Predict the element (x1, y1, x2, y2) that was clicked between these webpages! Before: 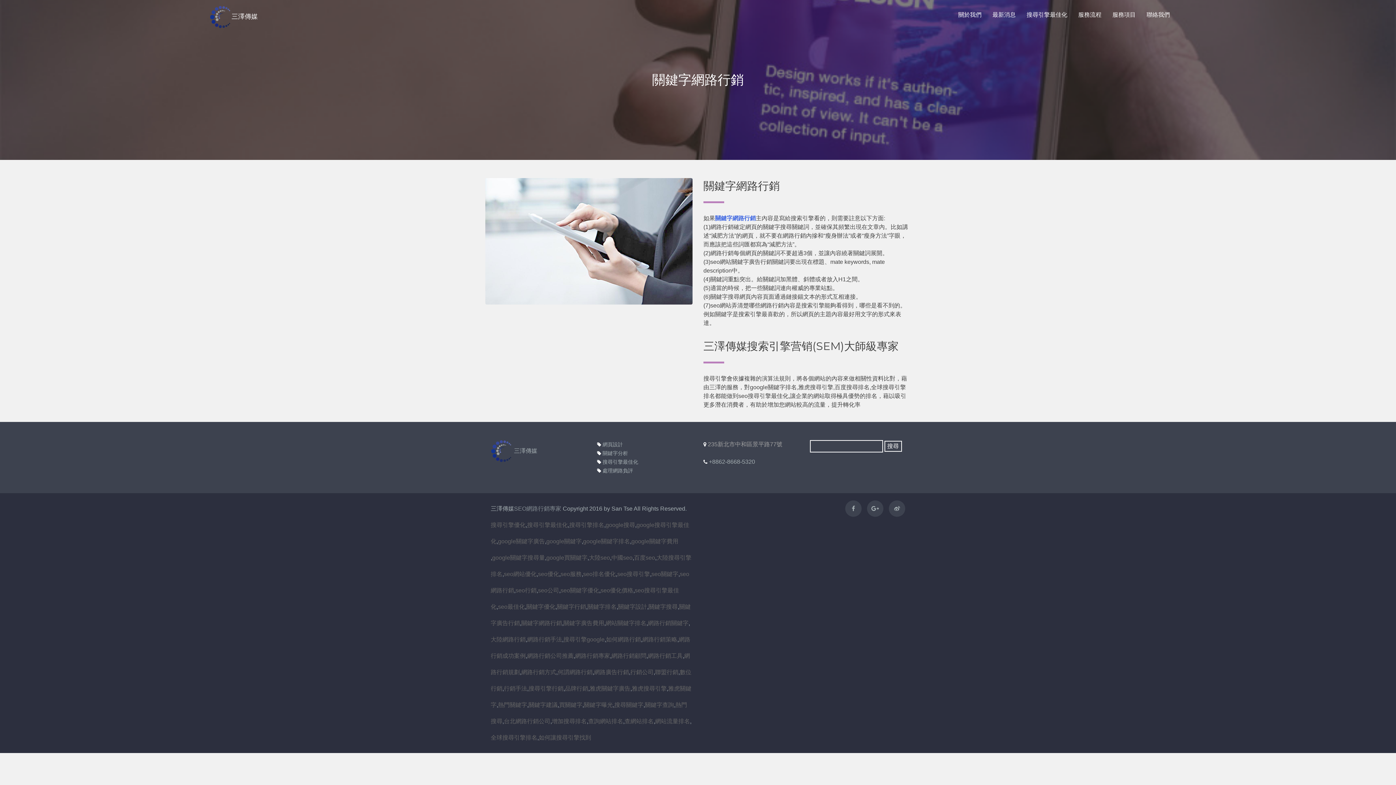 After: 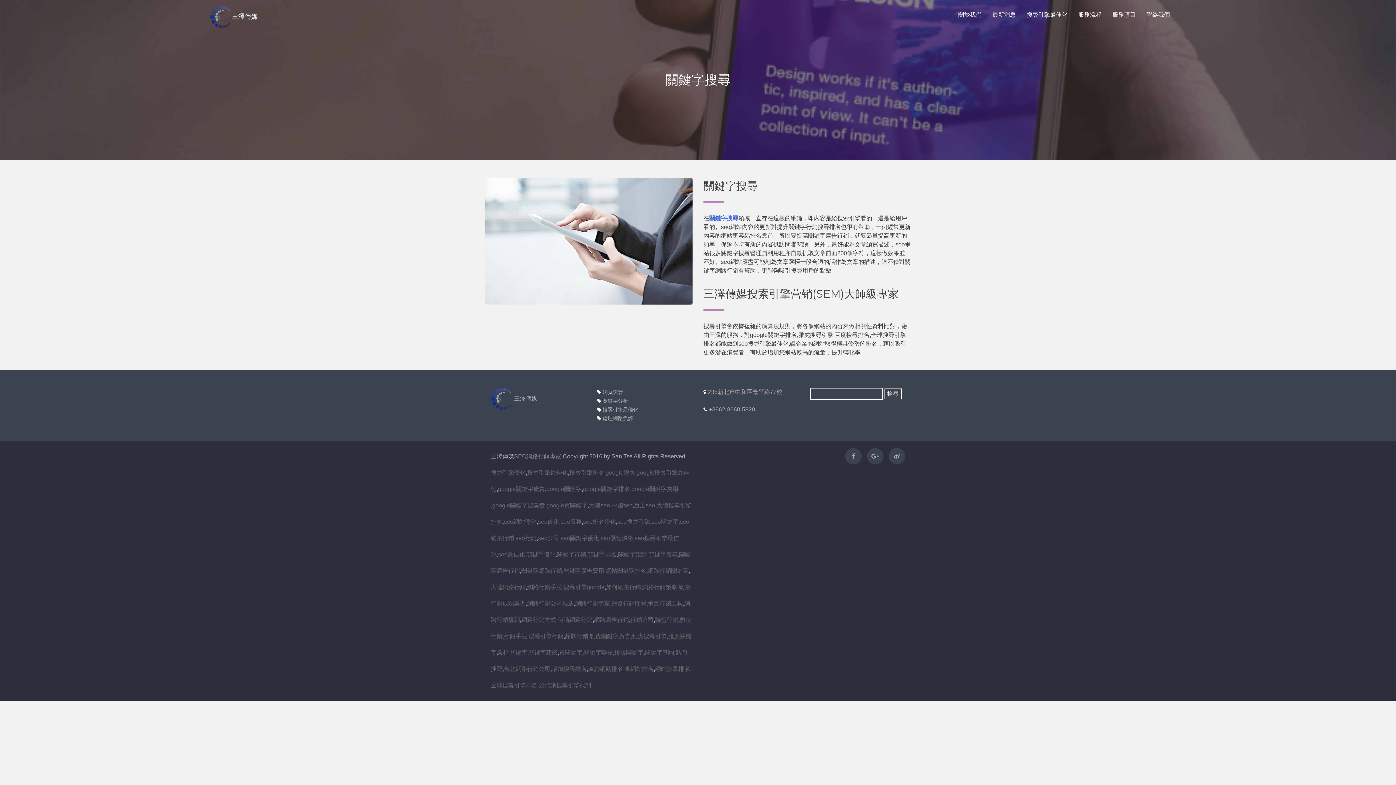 Action: bbox: (648, 603, 677, 610) label: 關鍵字搜尋